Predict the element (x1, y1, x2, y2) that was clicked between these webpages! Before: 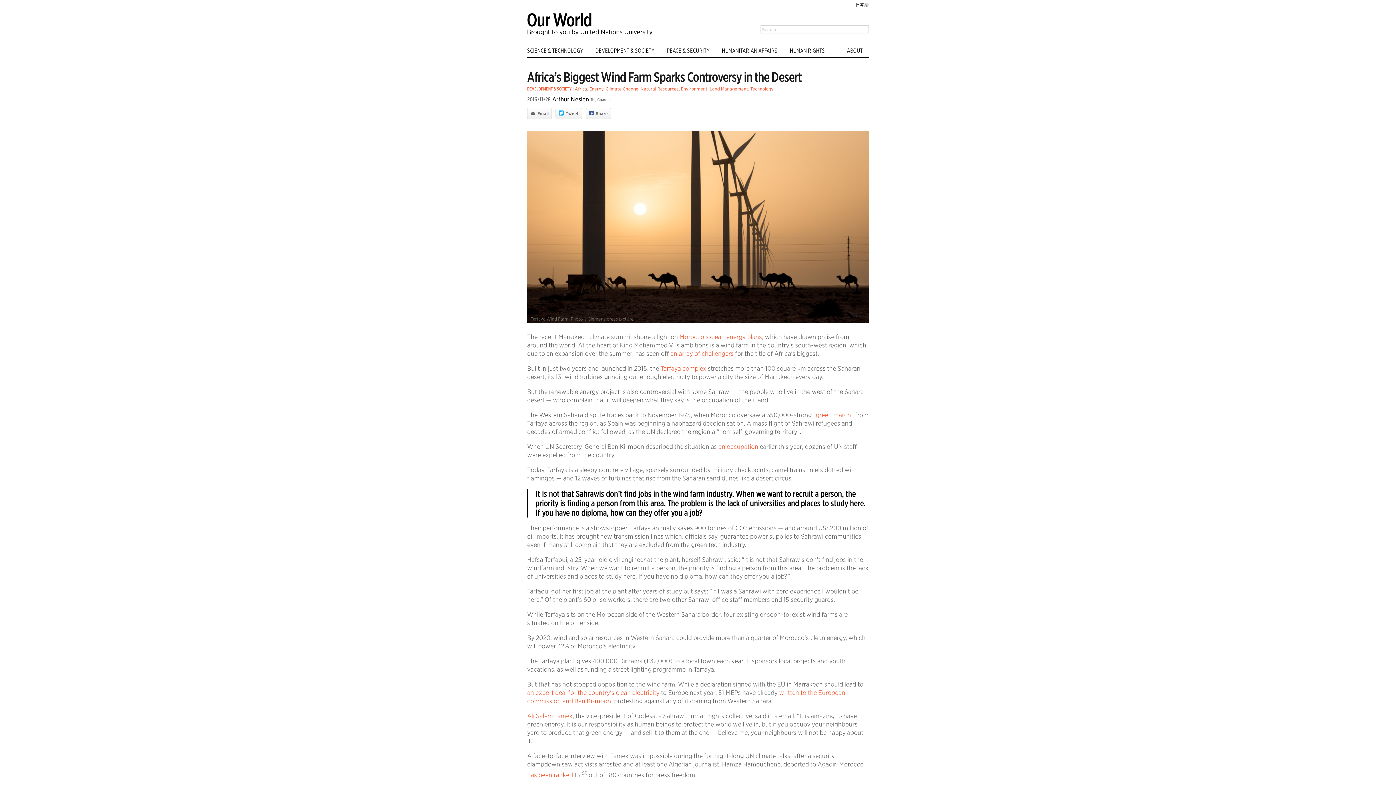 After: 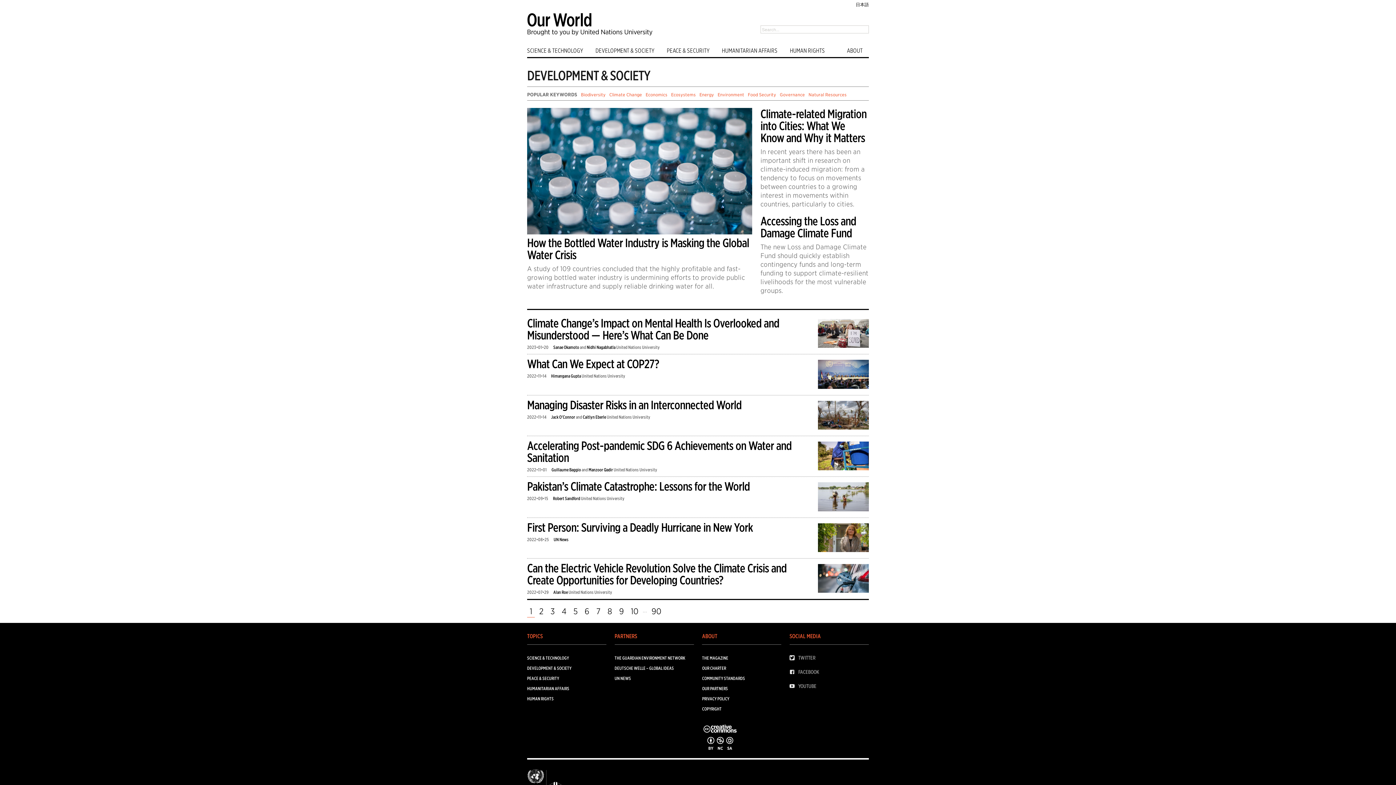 Action: label: DEVELOPMENT & SOCIETY bbox: (589, 44, 660, 56)